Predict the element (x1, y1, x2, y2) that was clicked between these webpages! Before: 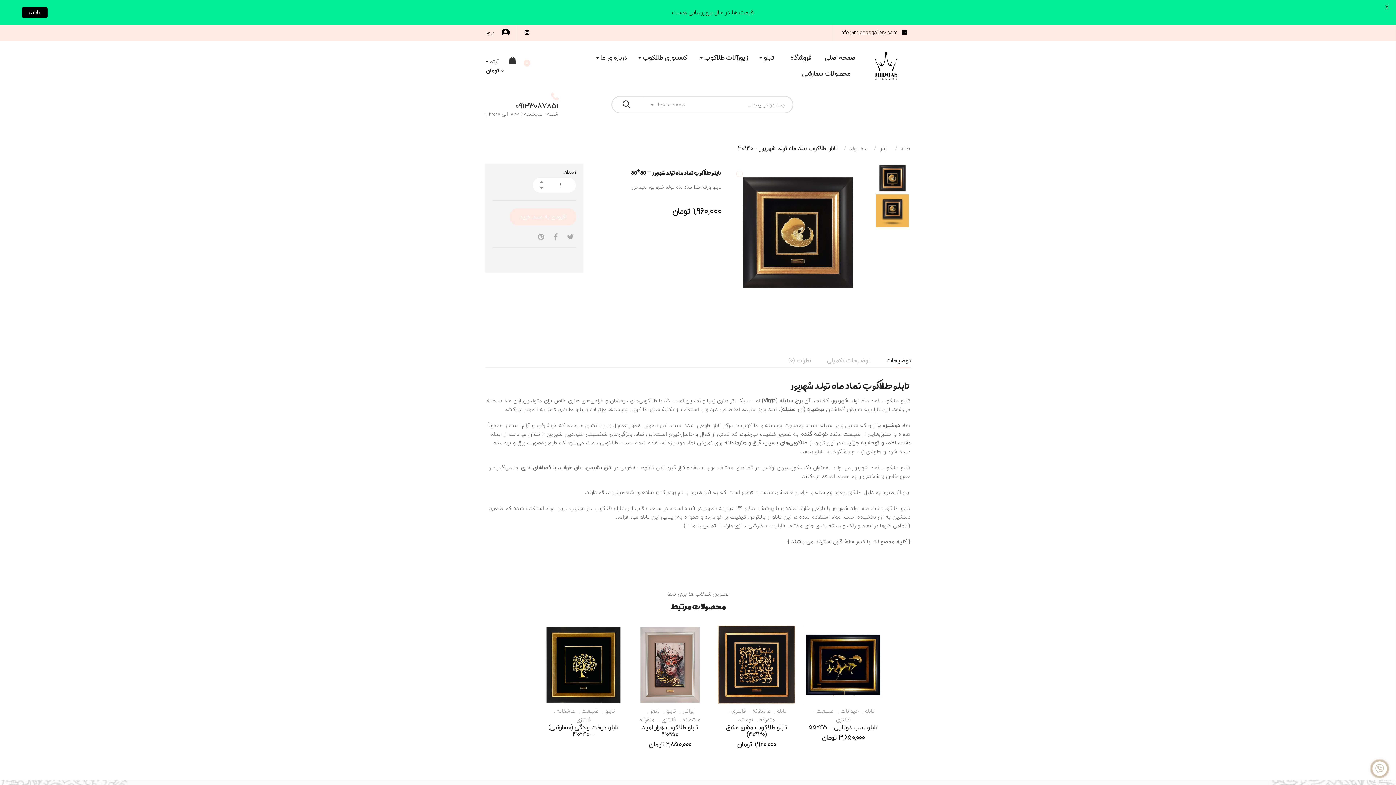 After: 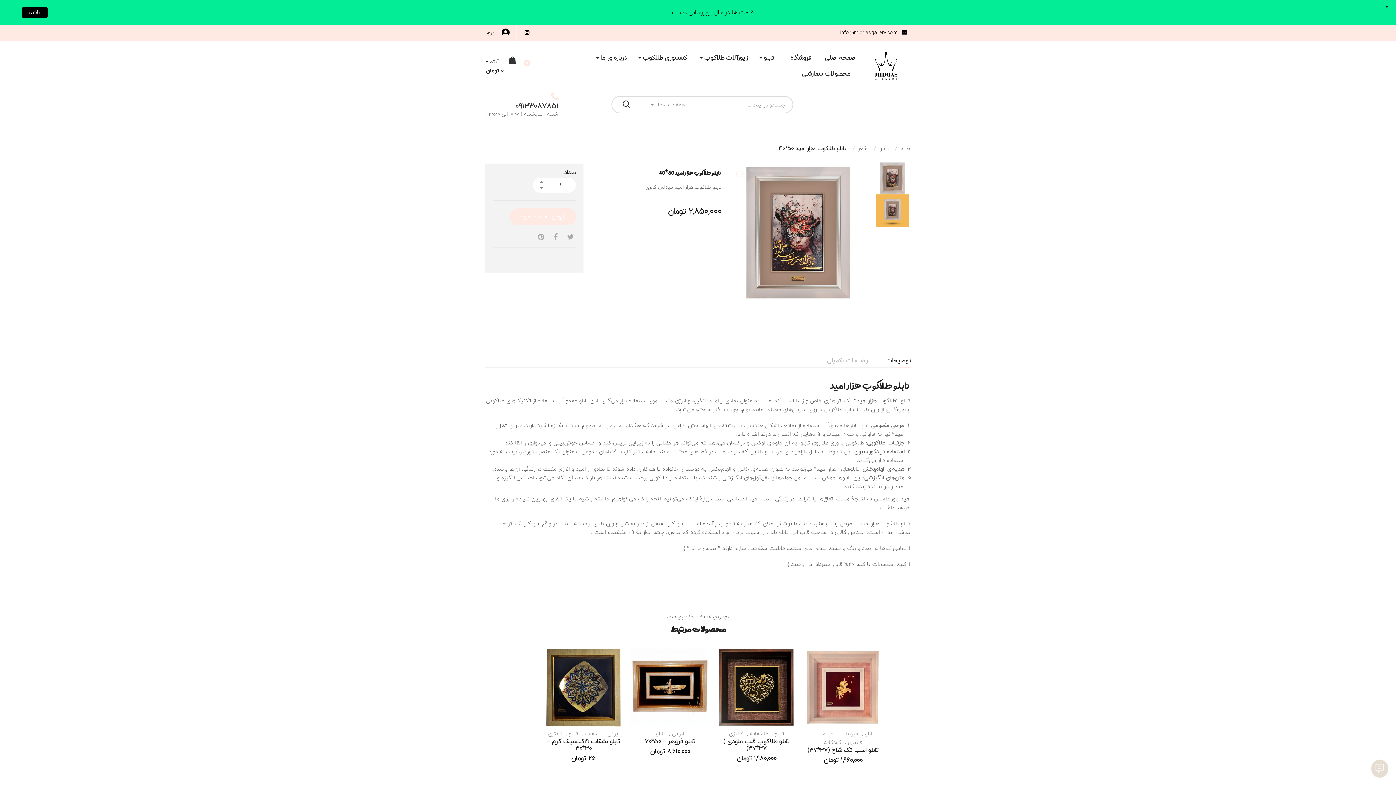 Action: bbox: (642, 722, 698, 740) label: تابلو طلاکوب هزار امید 50*40